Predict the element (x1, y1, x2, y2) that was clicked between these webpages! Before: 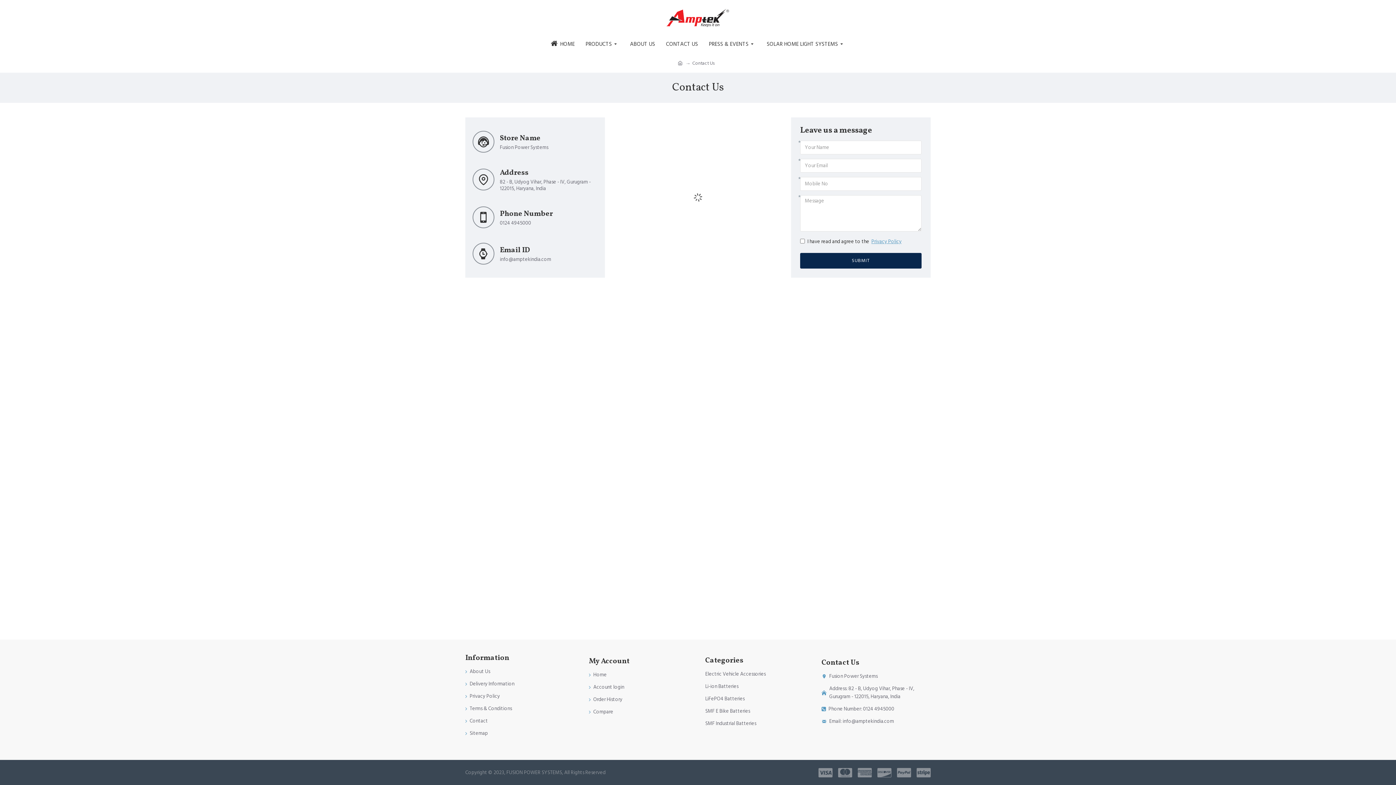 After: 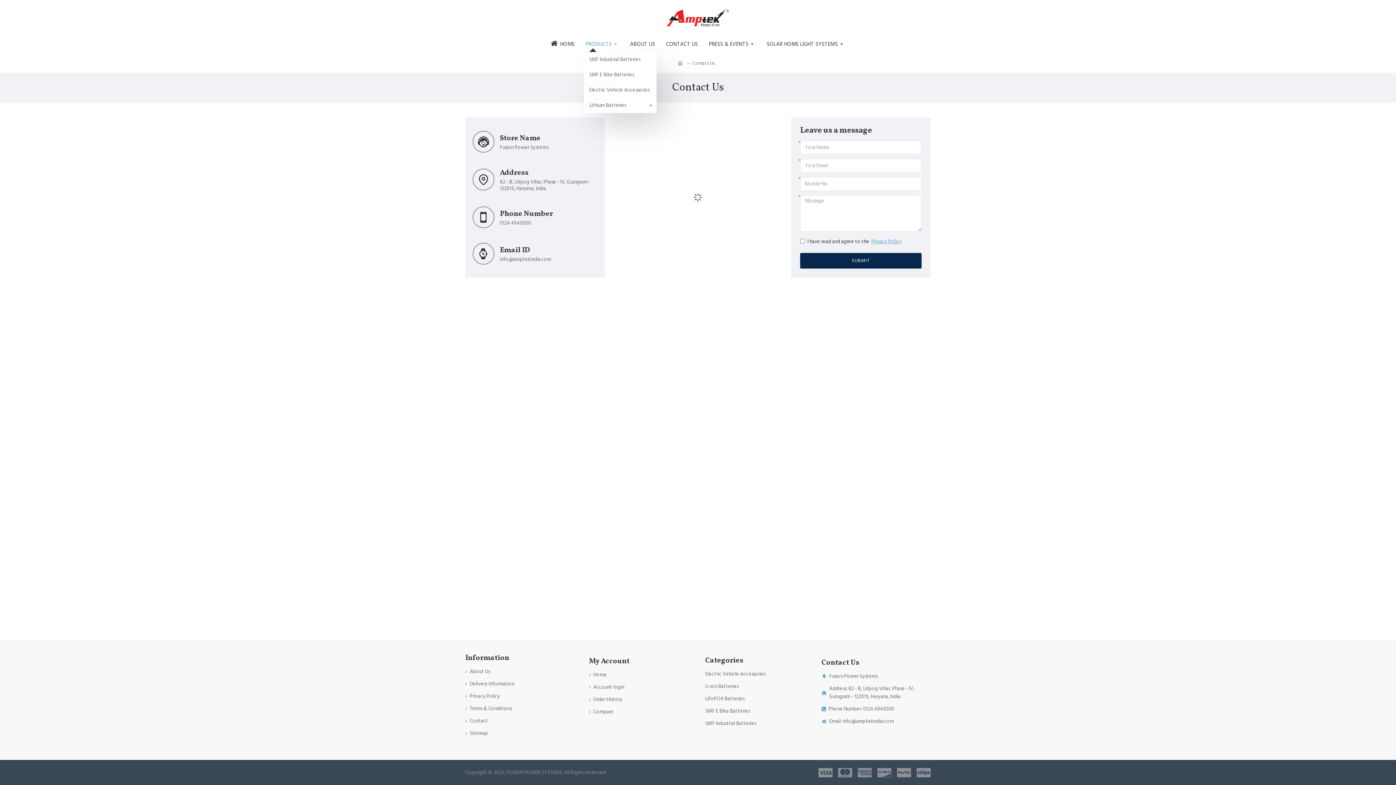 Action: label: PRODUCTS bbox: (584, 36, 621, 52)